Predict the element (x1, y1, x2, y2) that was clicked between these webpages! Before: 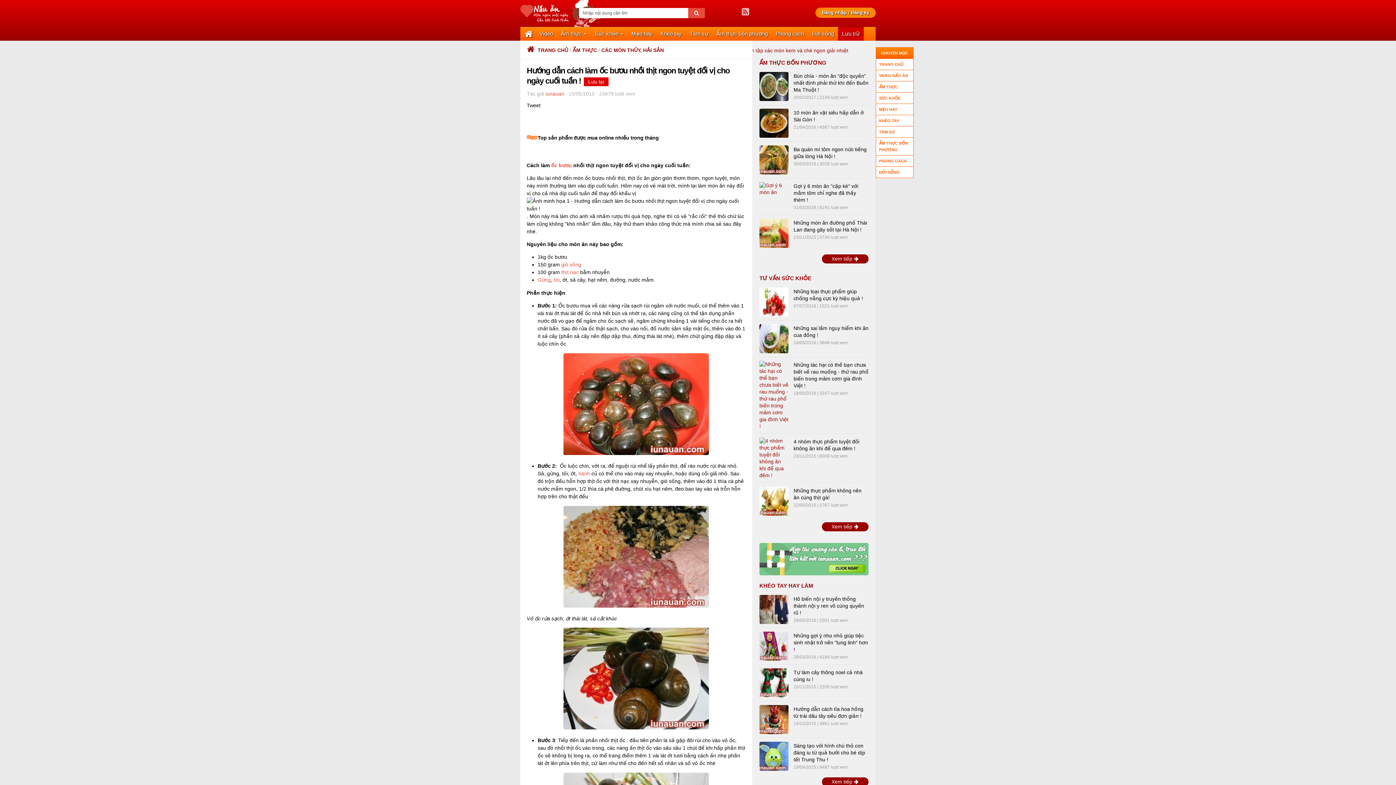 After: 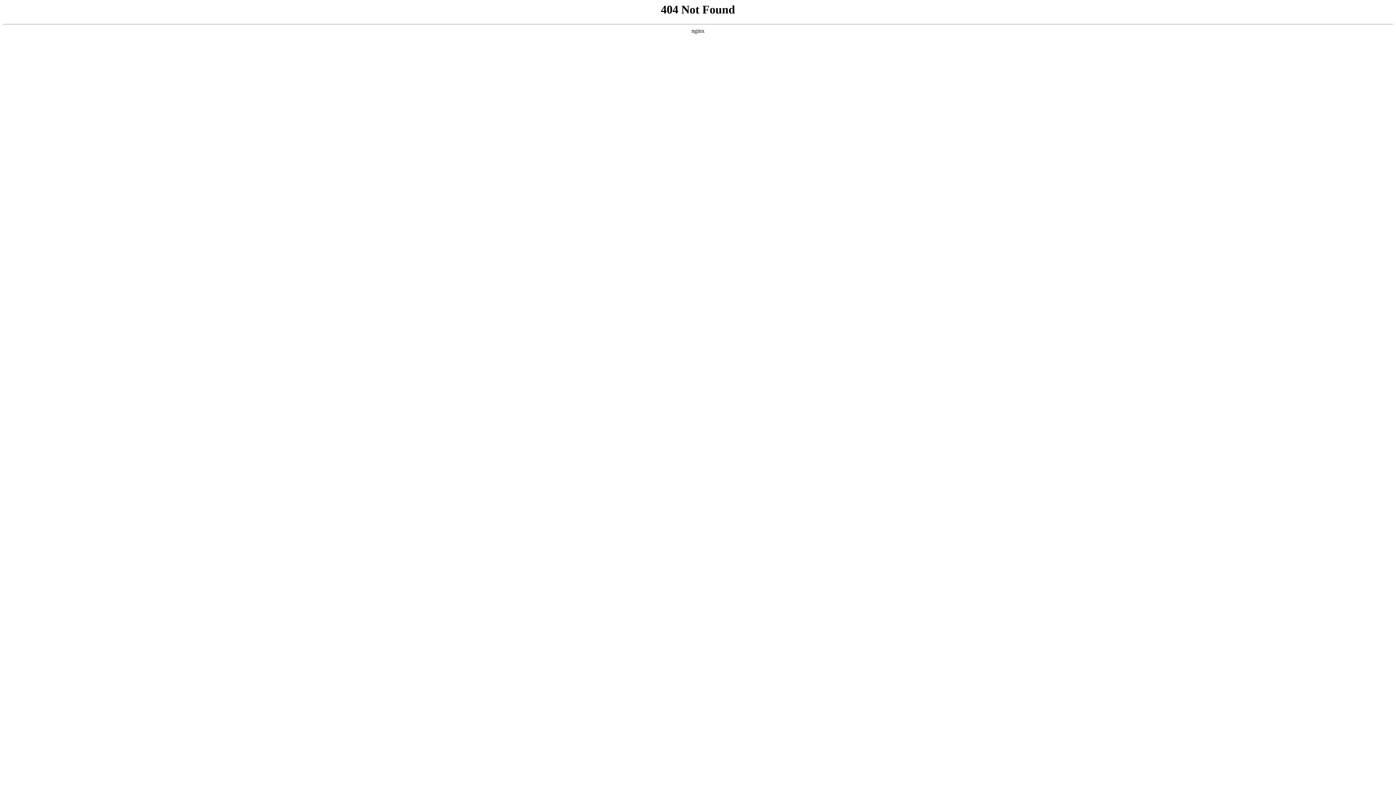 Action: label: Xem tiếp  bbox: (822, 522, 868, 531)